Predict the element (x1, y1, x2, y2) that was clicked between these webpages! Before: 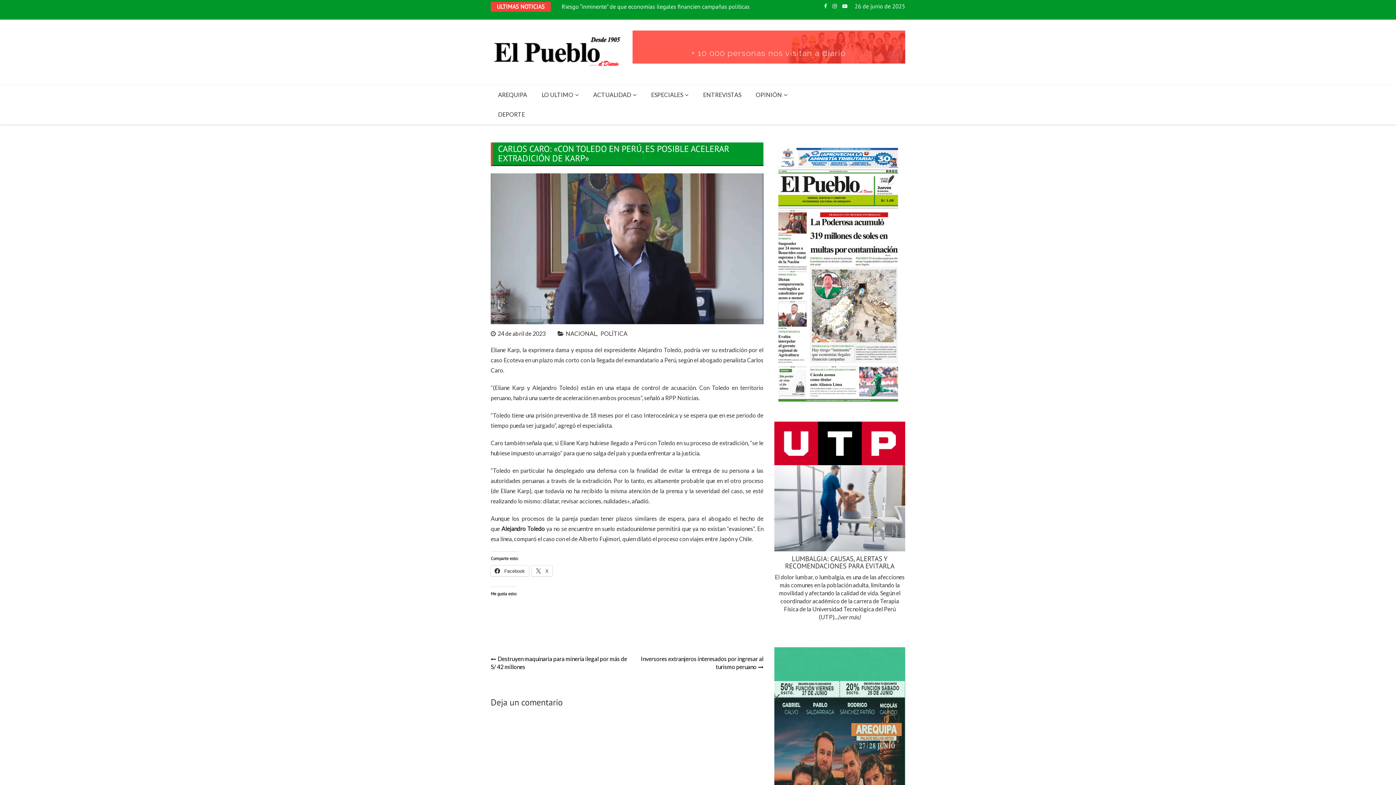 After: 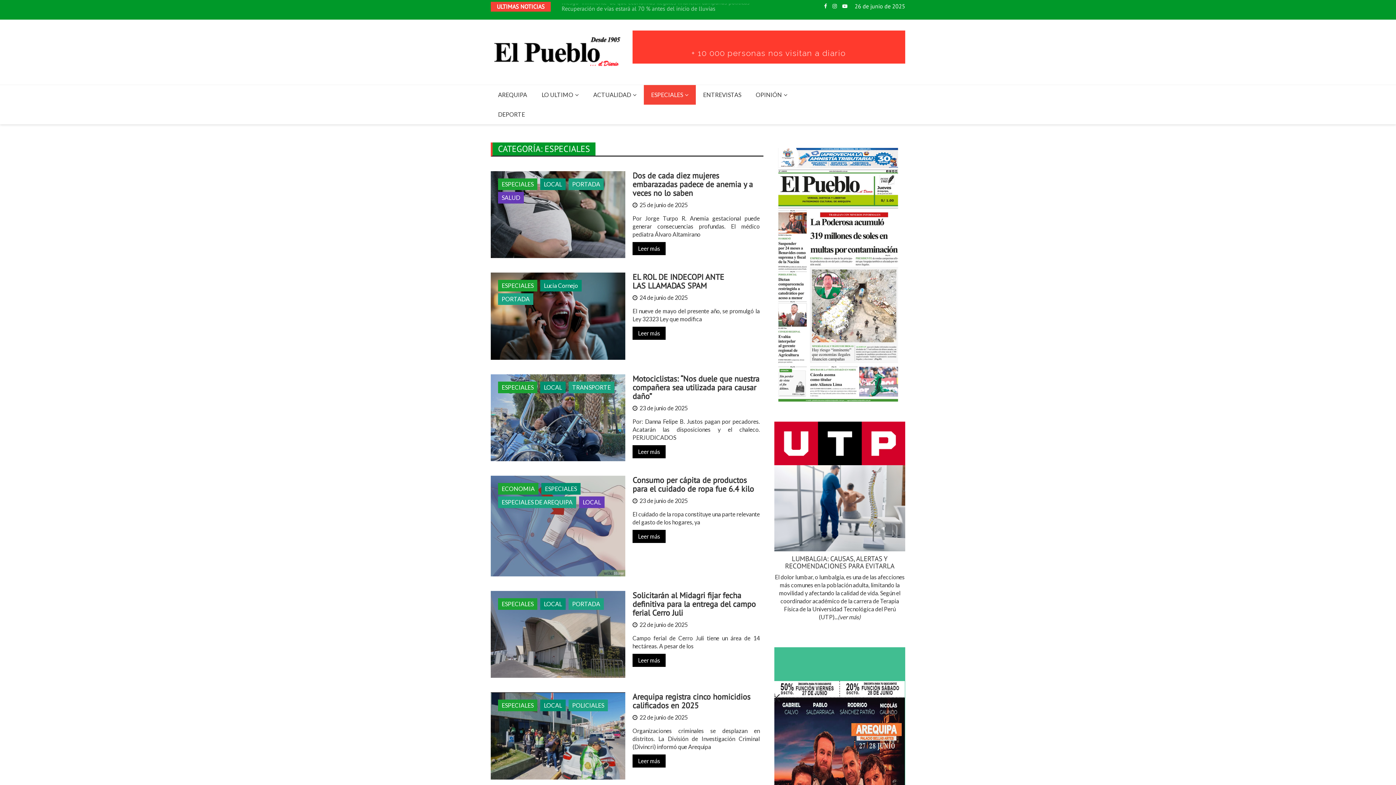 Action: label: ESPECIALES bbox: (644, 85, 696, 104)